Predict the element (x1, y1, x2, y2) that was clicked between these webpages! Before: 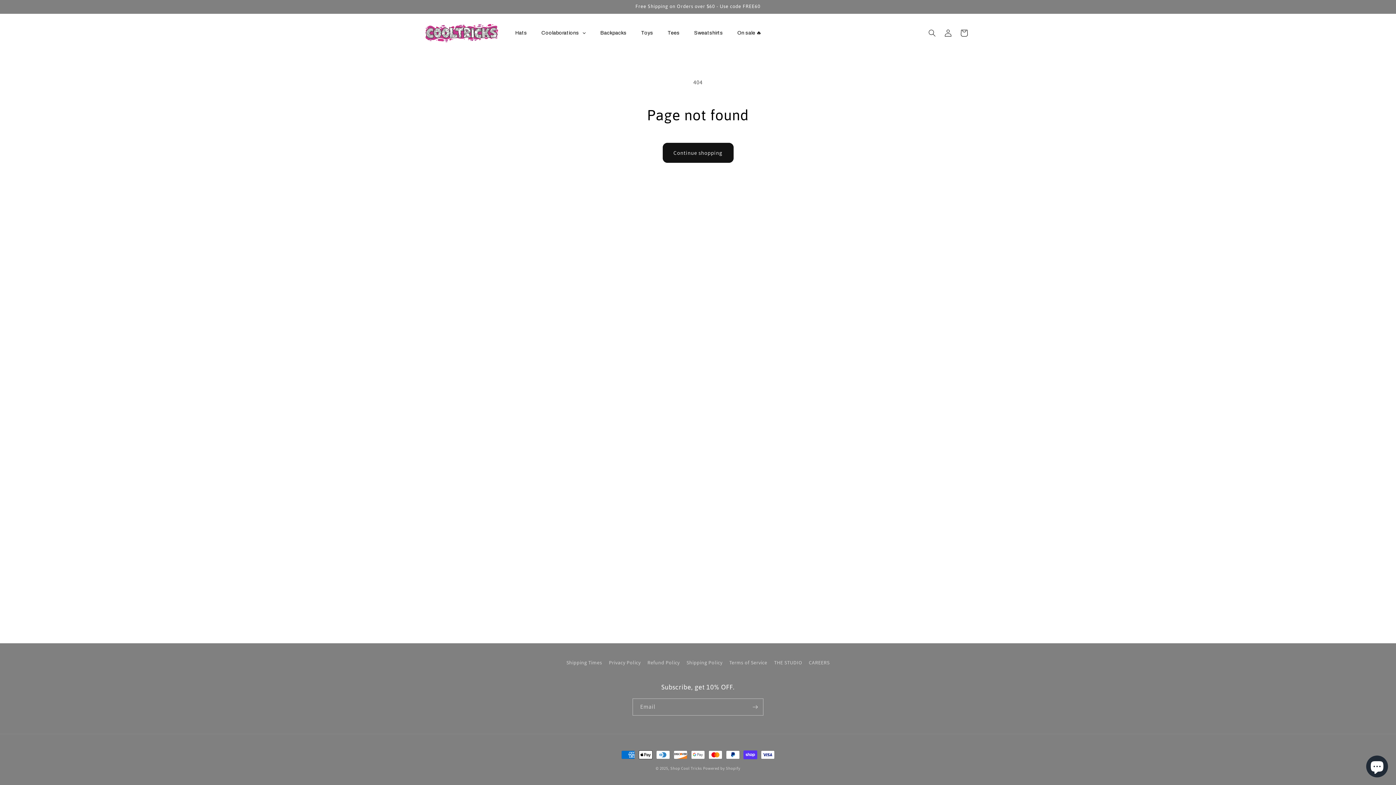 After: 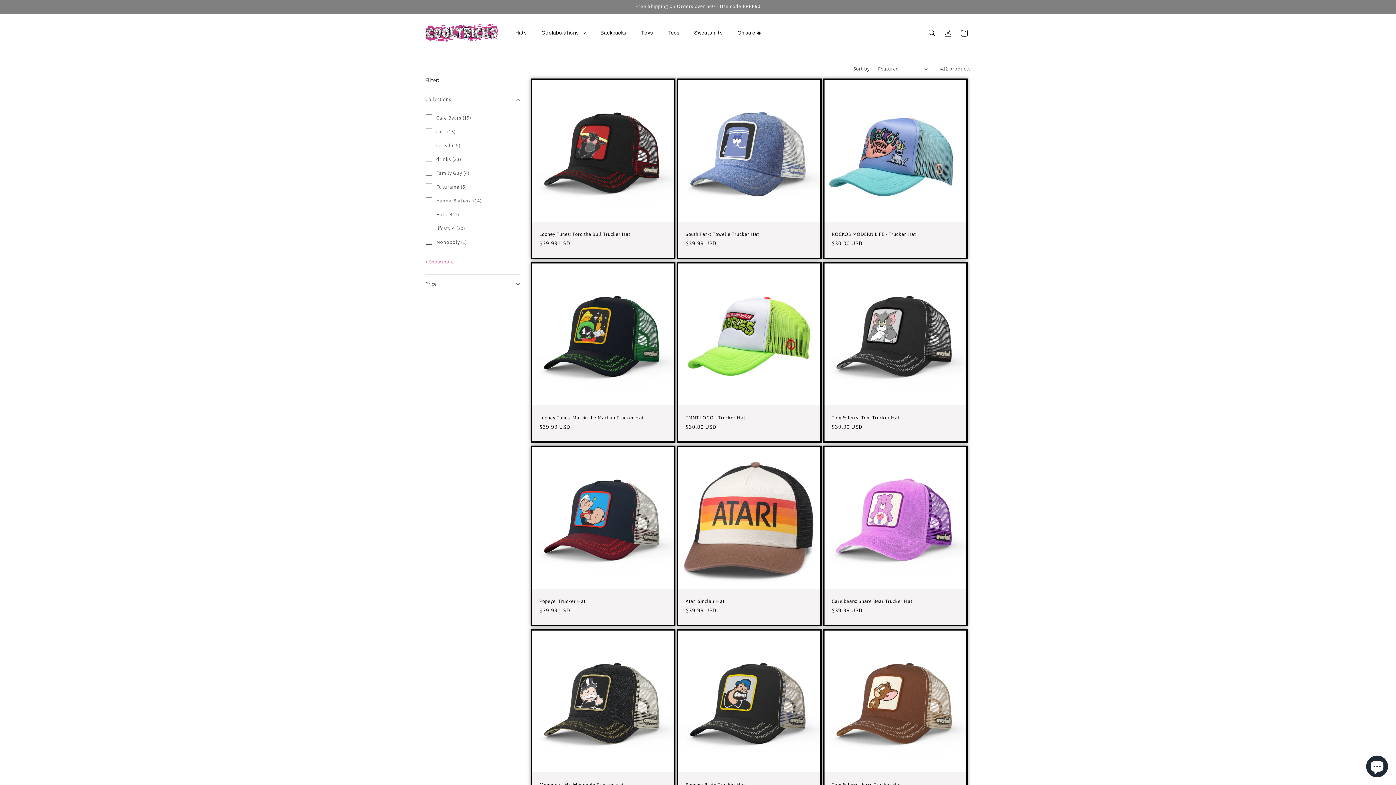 Action: bbox: (508, 23, 534, 42) label: Hats